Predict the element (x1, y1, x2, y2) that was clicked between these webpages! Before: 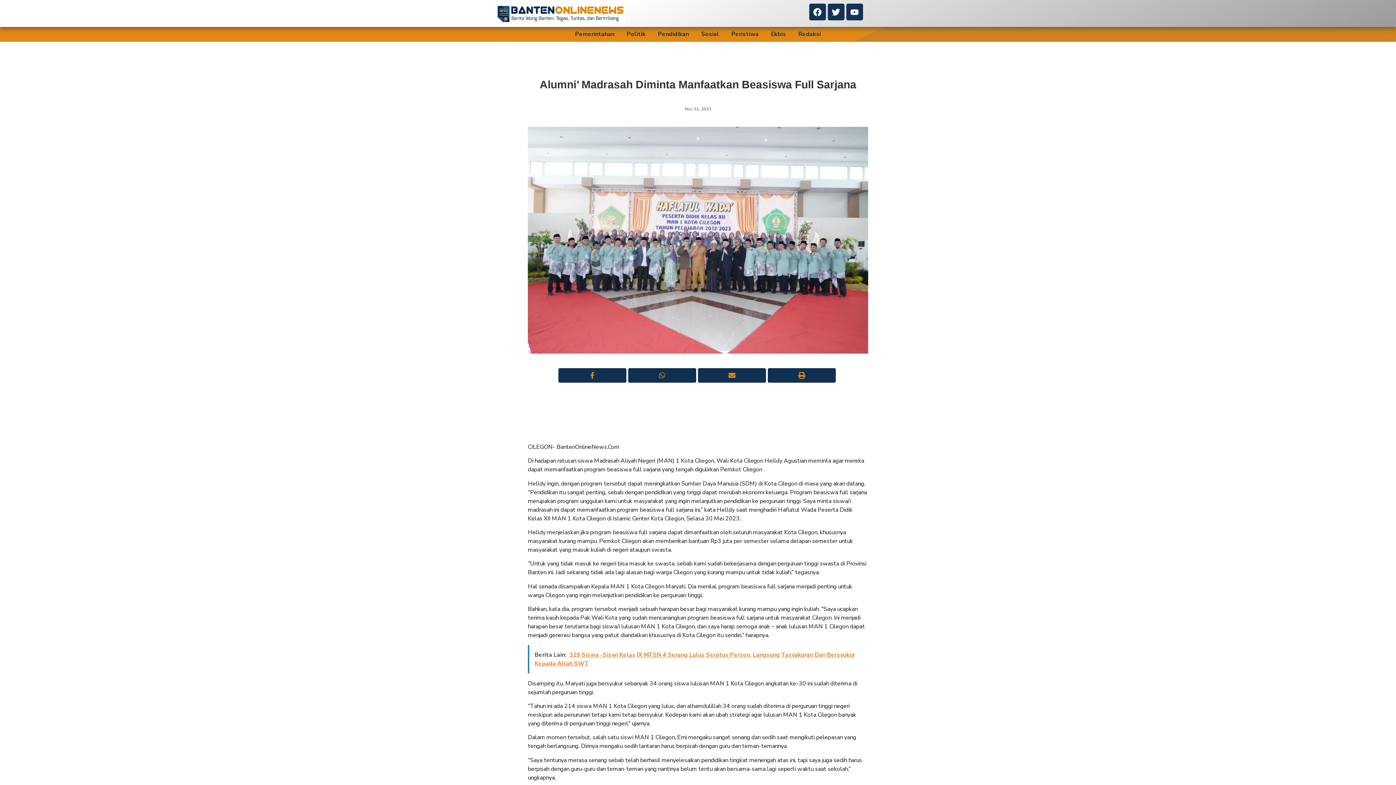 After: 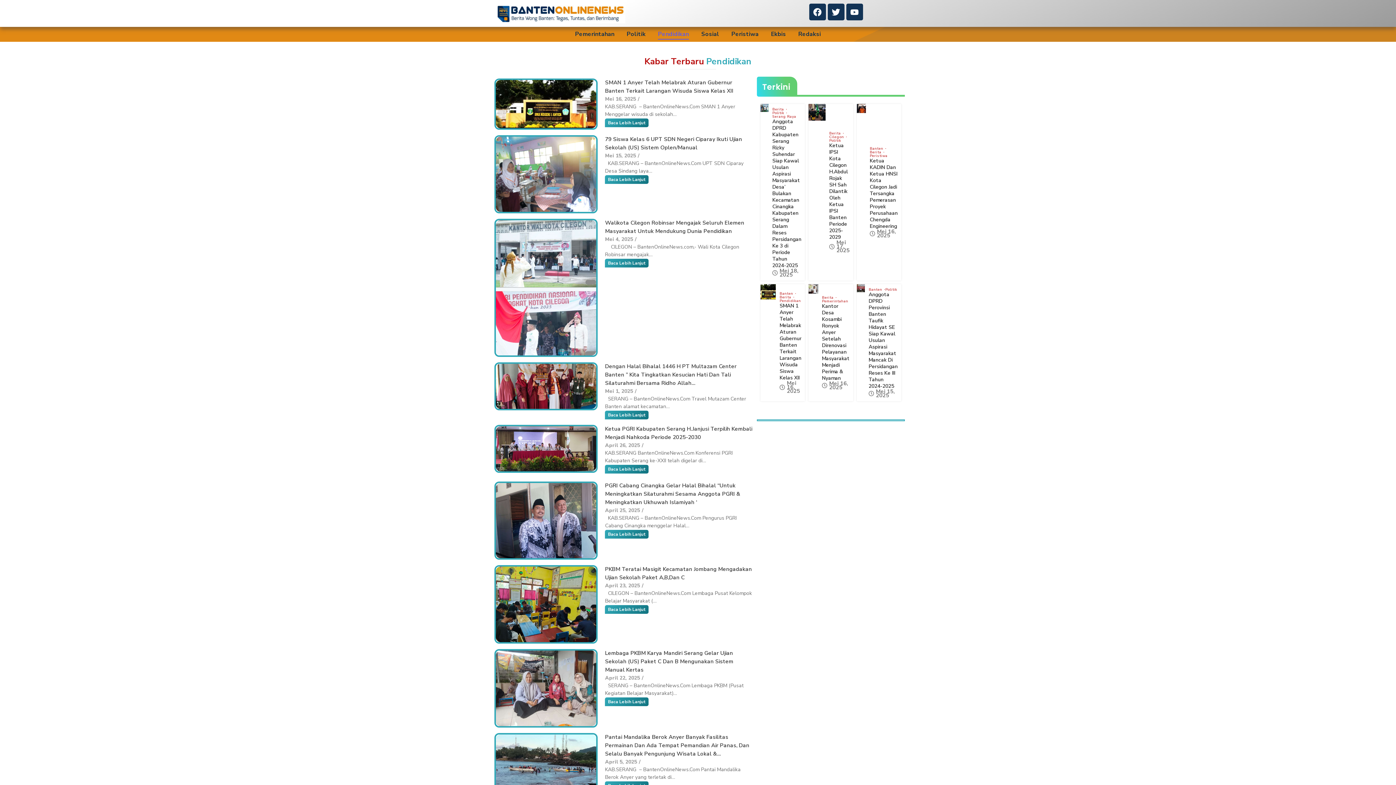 Action: label: Pendidikan bbox: (655, 23, 691, 45)